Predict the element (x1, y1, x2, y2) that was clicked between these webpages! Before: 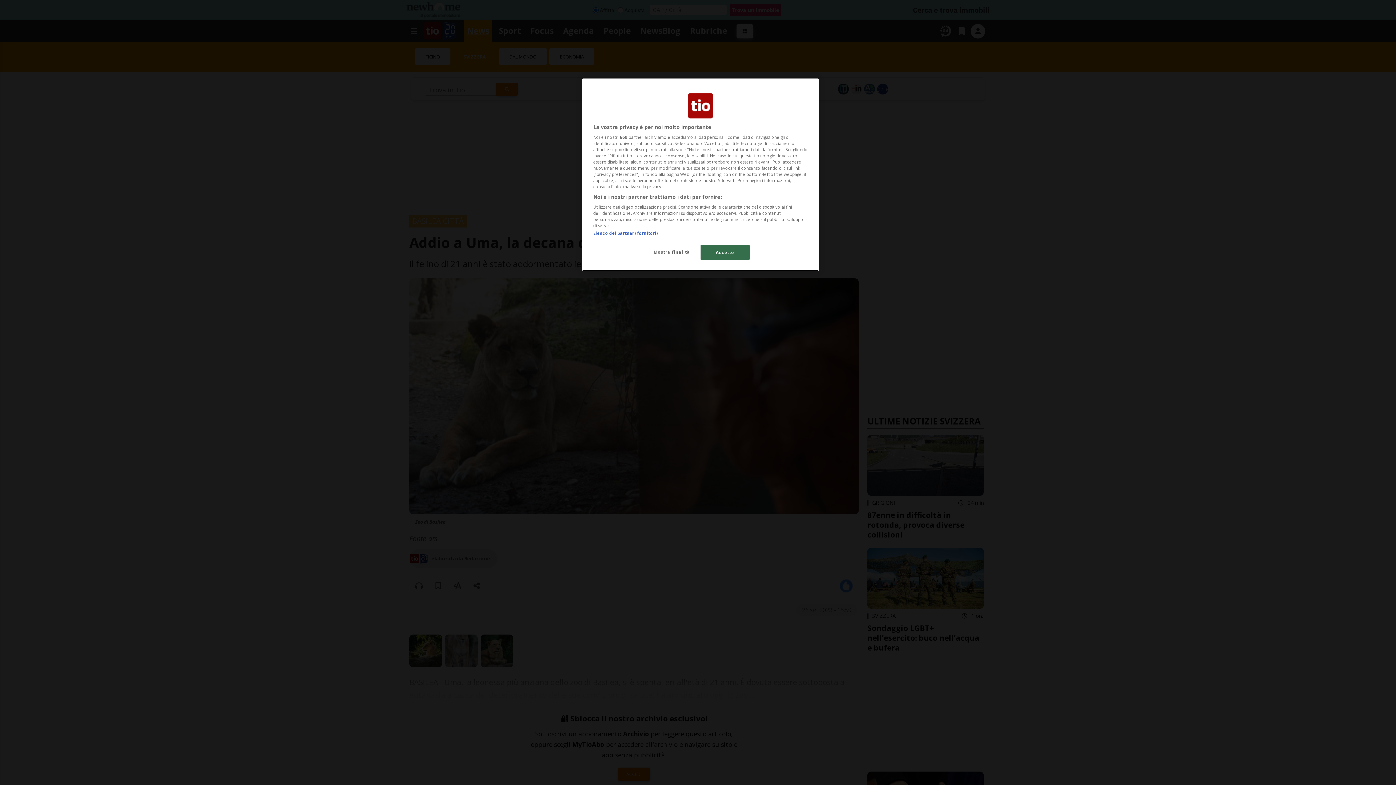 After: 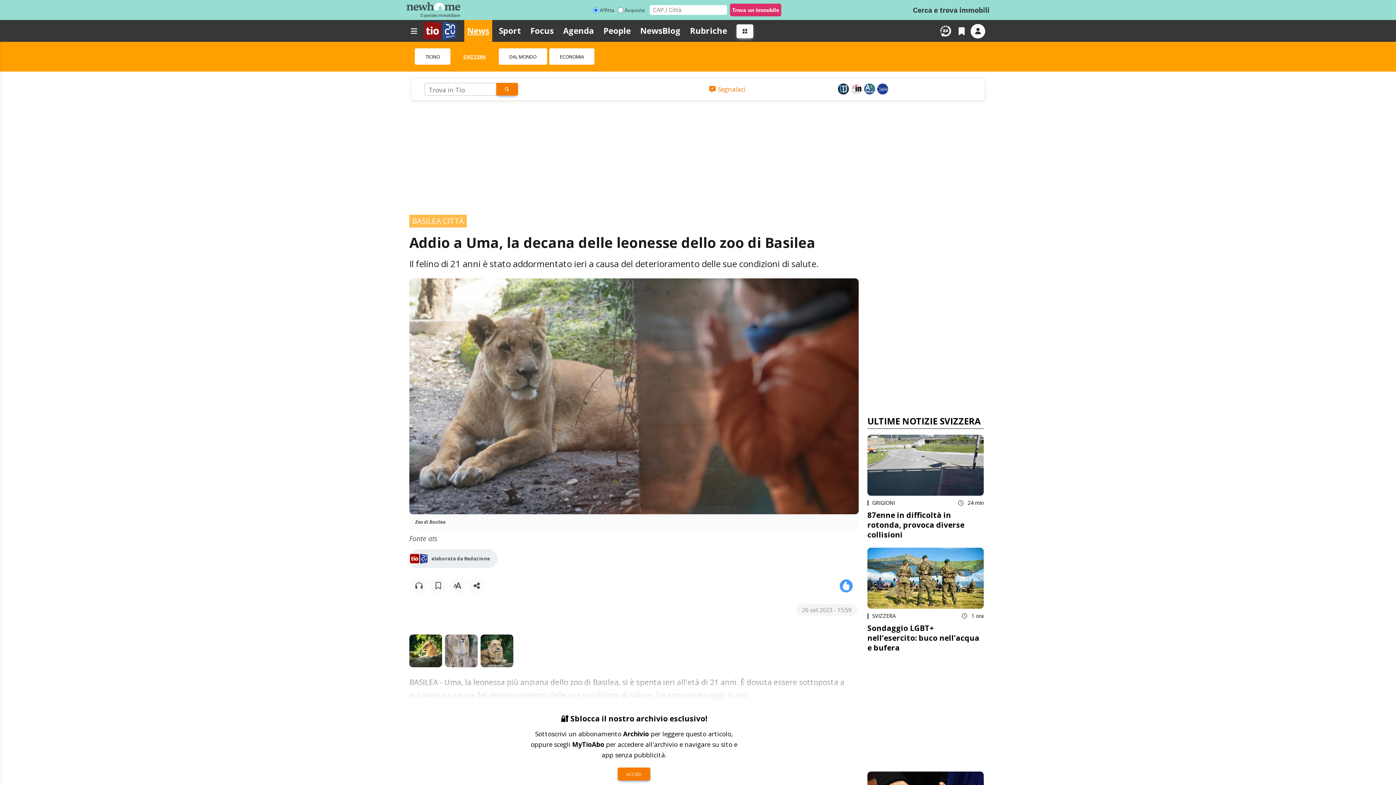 Action: label: Accetto bbox: (700, 245, 749, 260)